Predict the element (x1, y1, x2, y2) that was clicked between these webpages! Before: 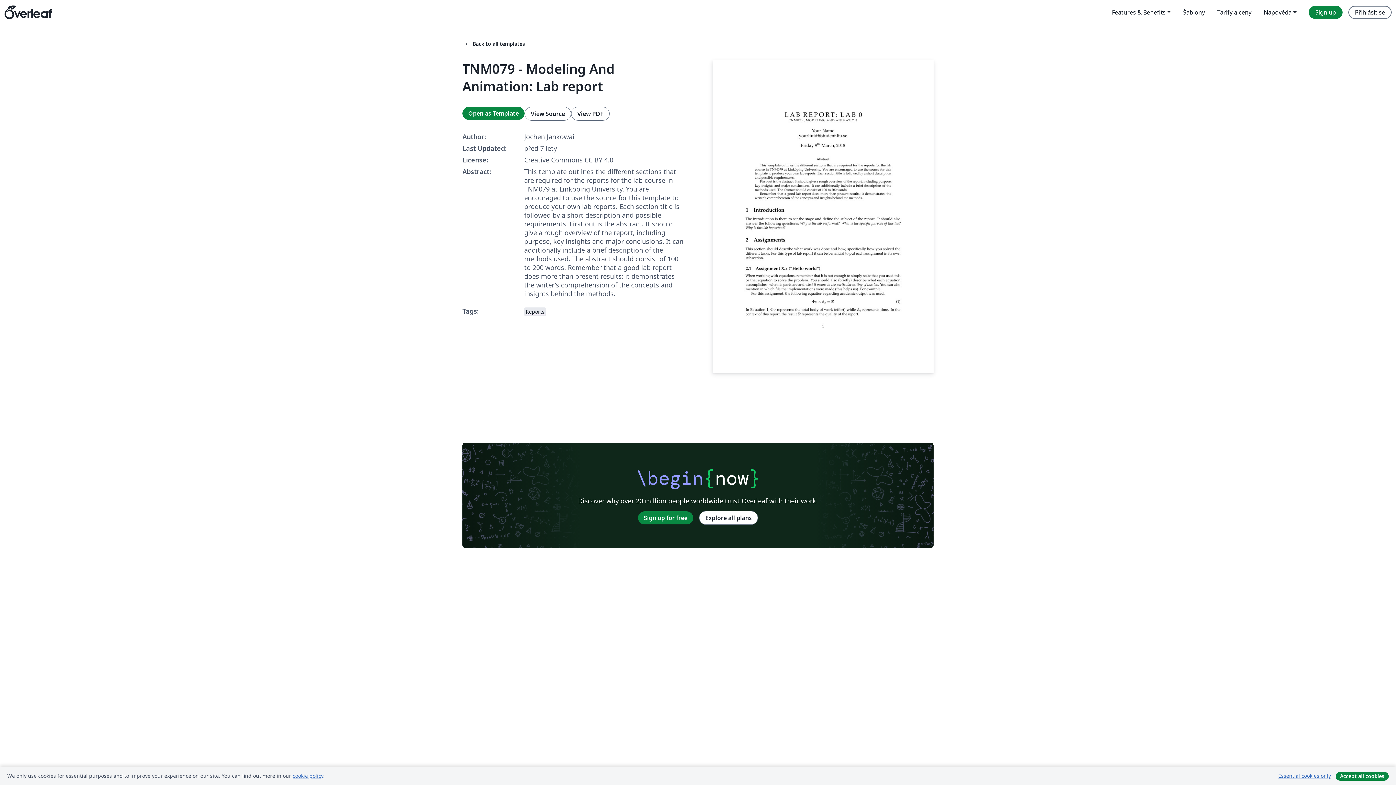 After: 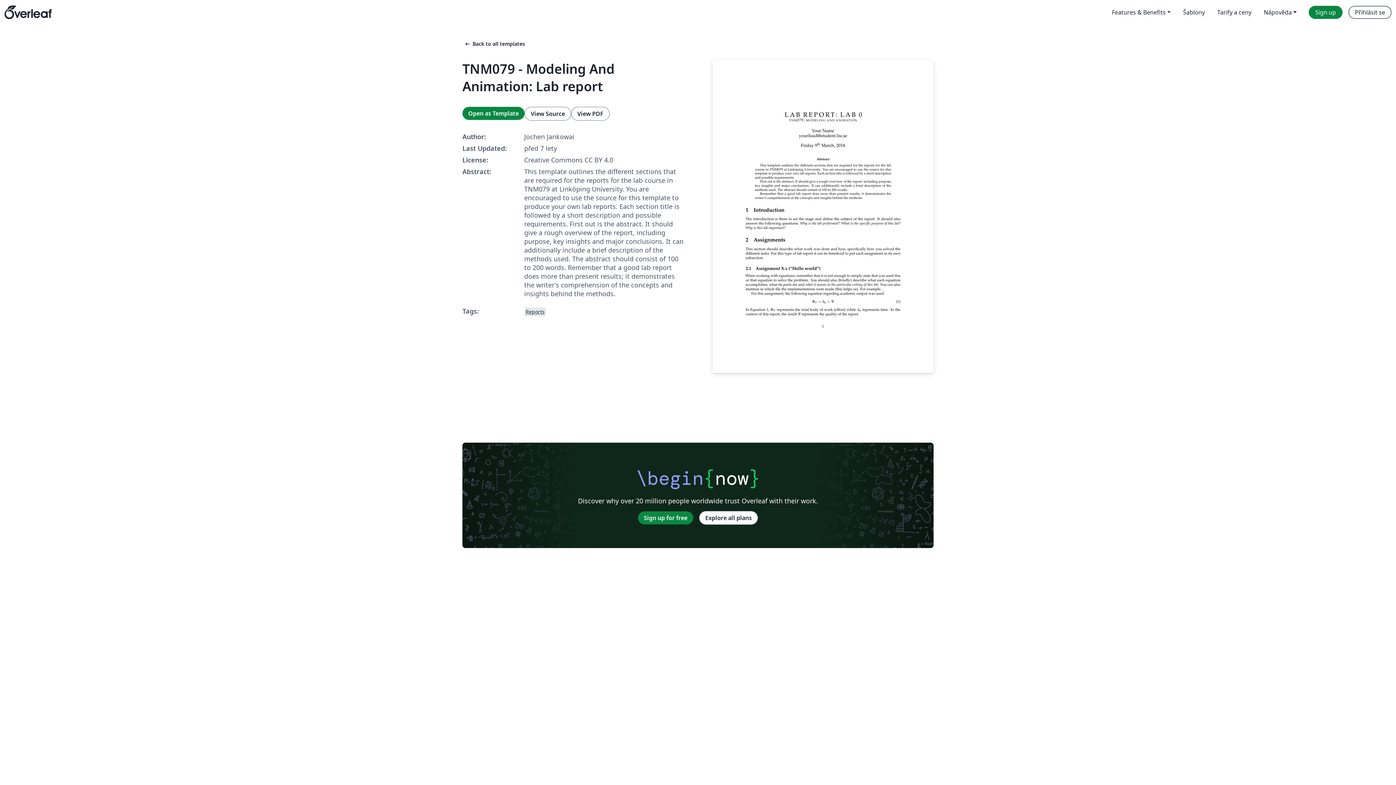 Action: bbox: (1336, 772, 1389, 781) label: Accept all cookies